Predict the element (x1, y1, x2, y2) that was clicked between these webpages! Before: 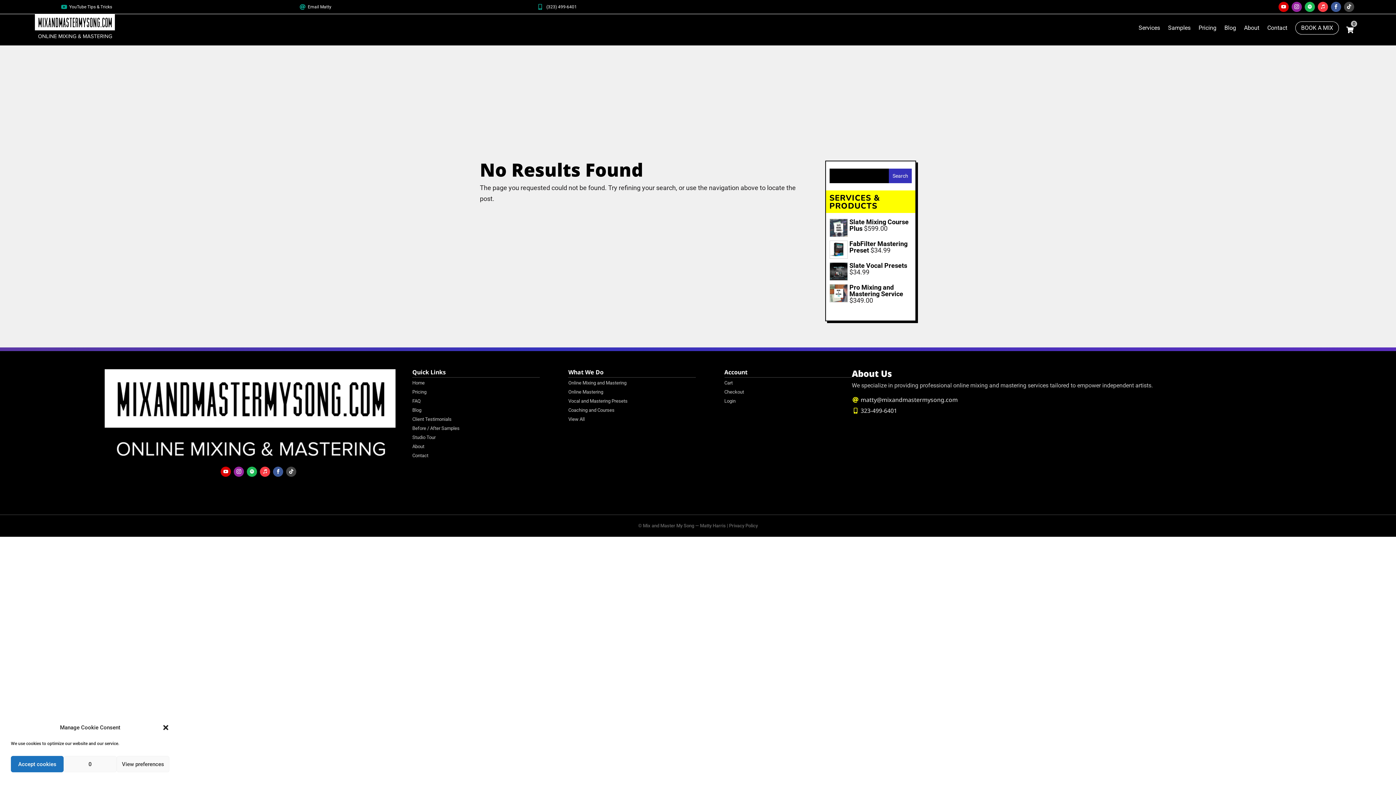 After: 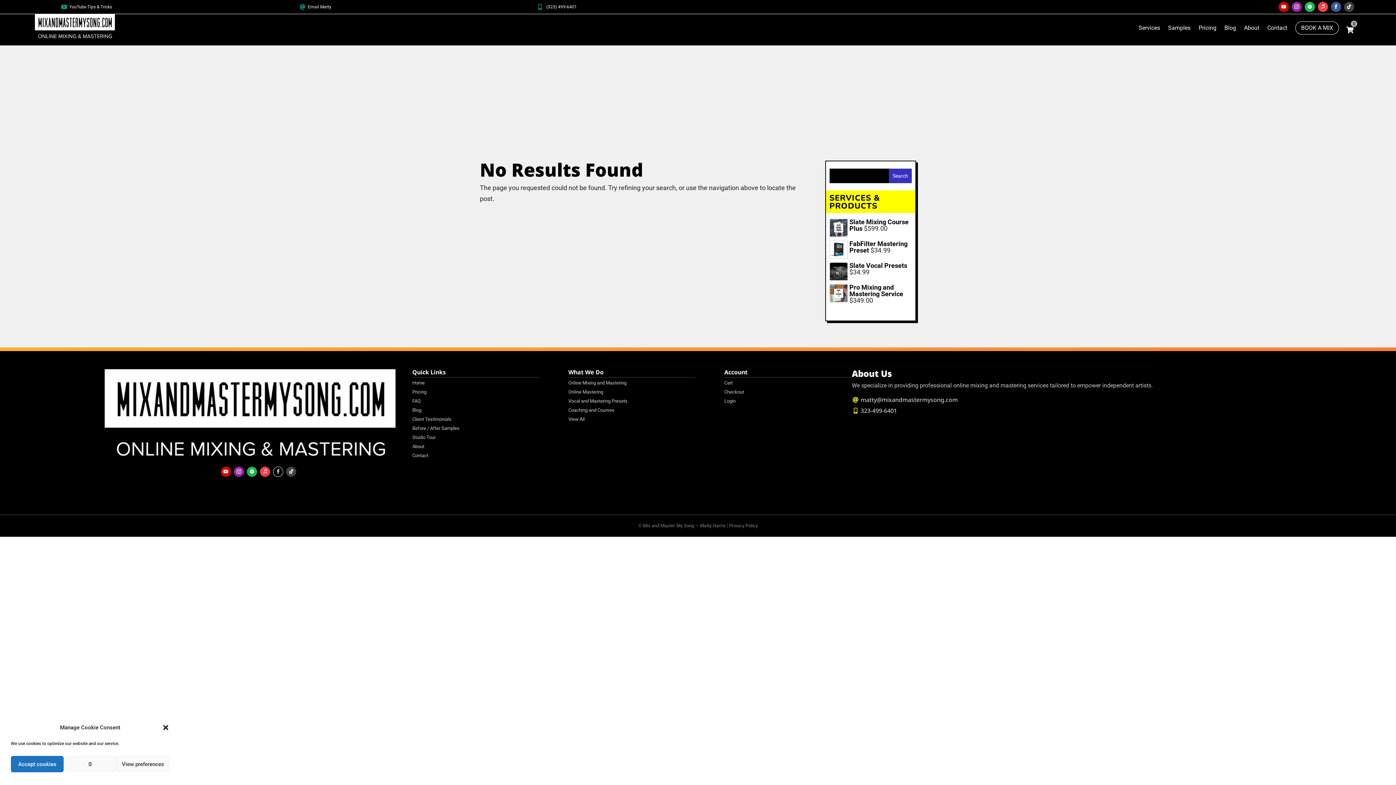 Action: bbox: (273, 466, 283, 477)